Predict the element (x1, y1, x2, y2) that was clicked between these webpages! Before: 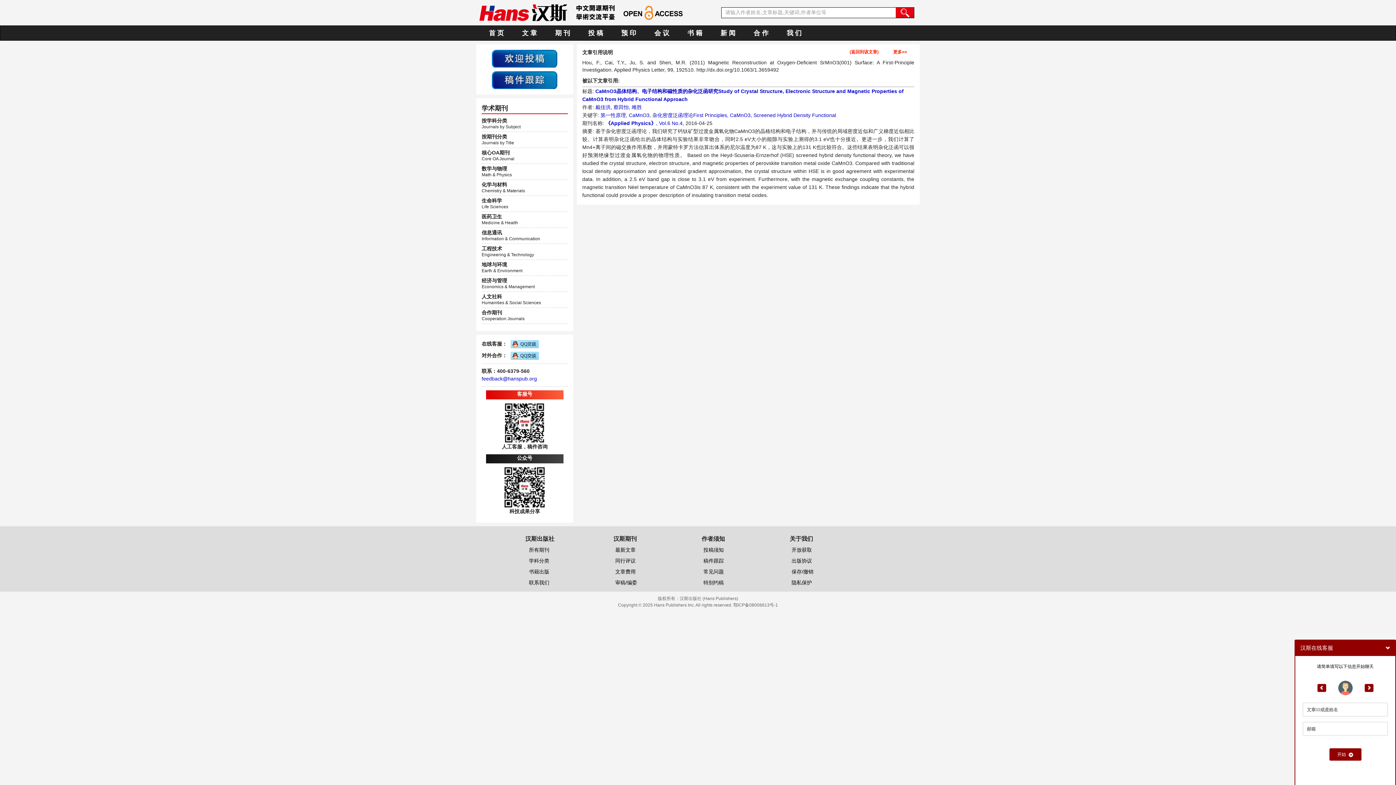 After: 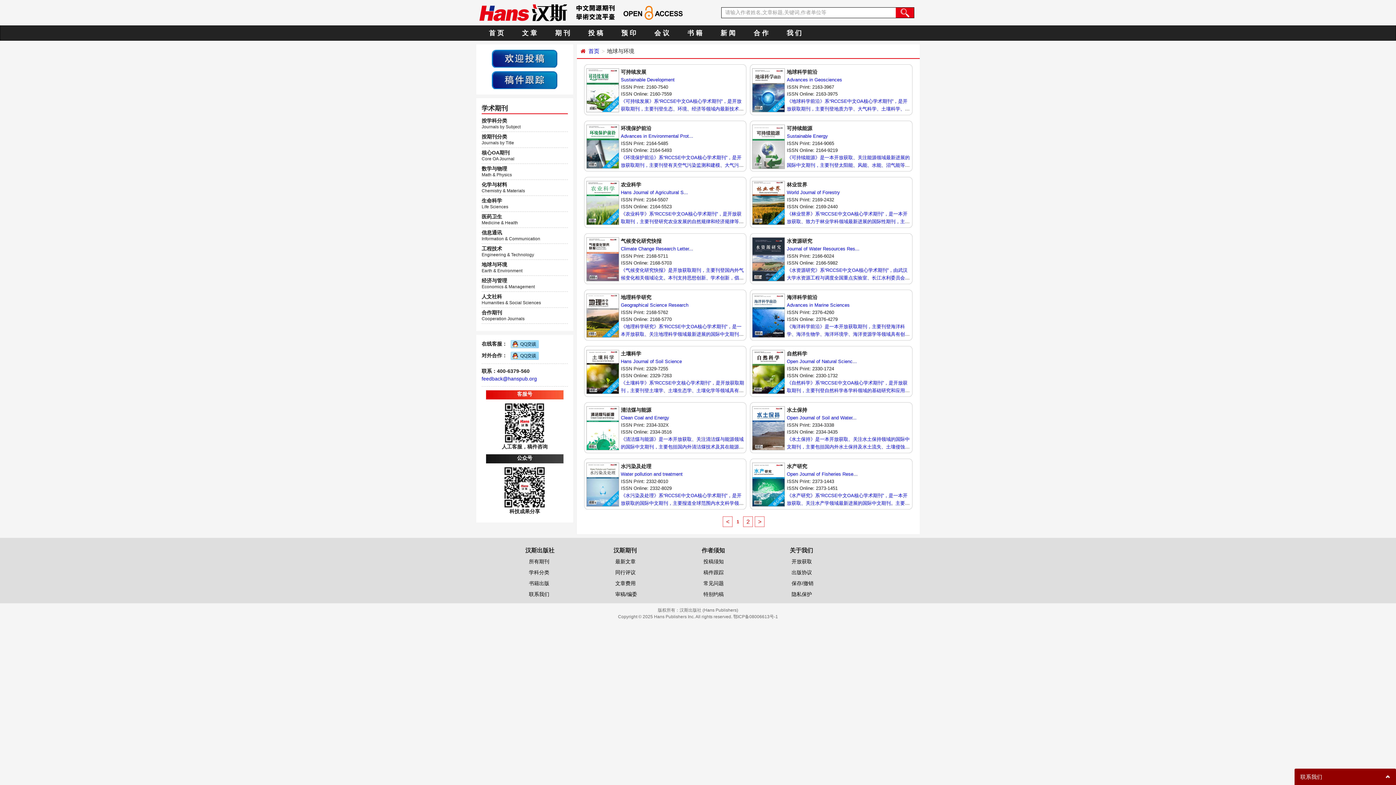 Action: bbox: (481, 261, 522, 273) label: 地球与环境
Earth & Environment